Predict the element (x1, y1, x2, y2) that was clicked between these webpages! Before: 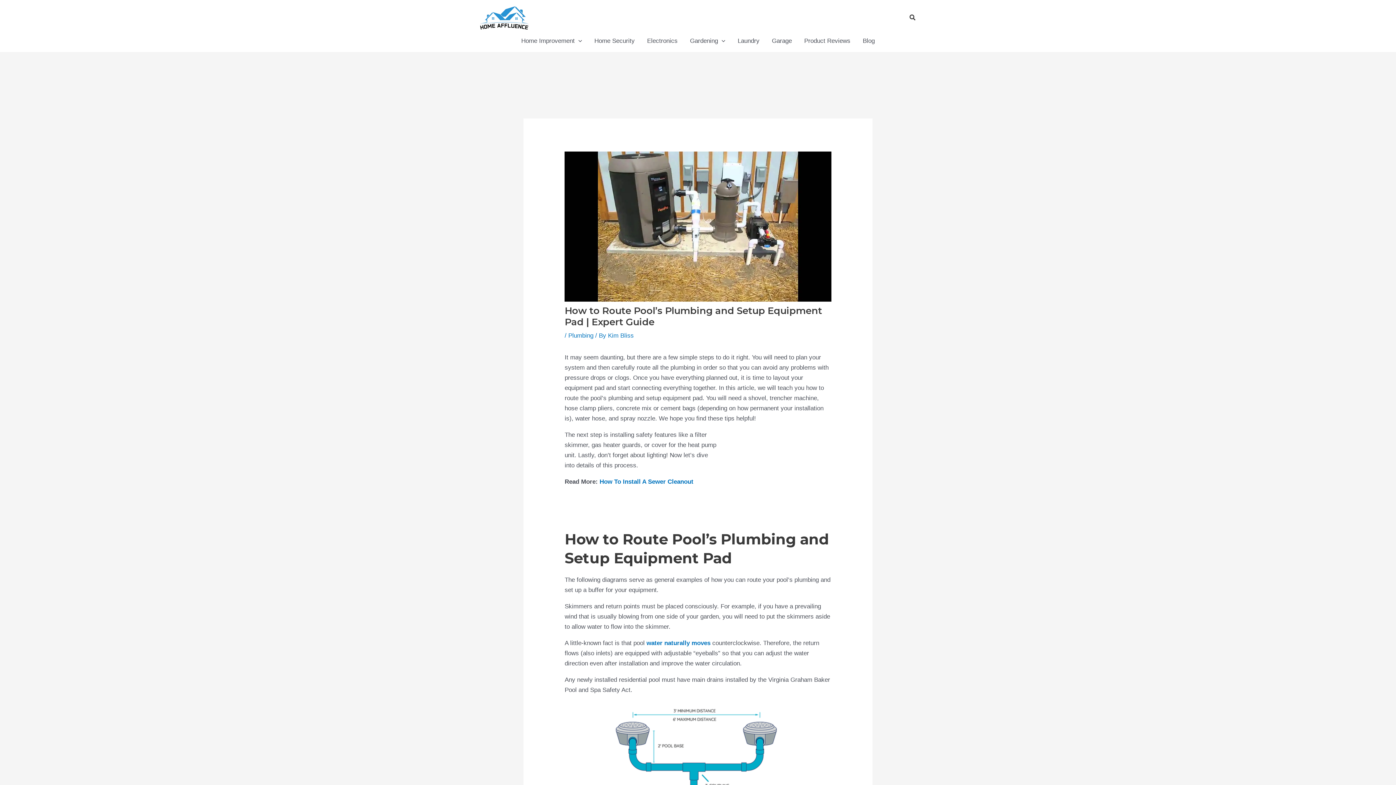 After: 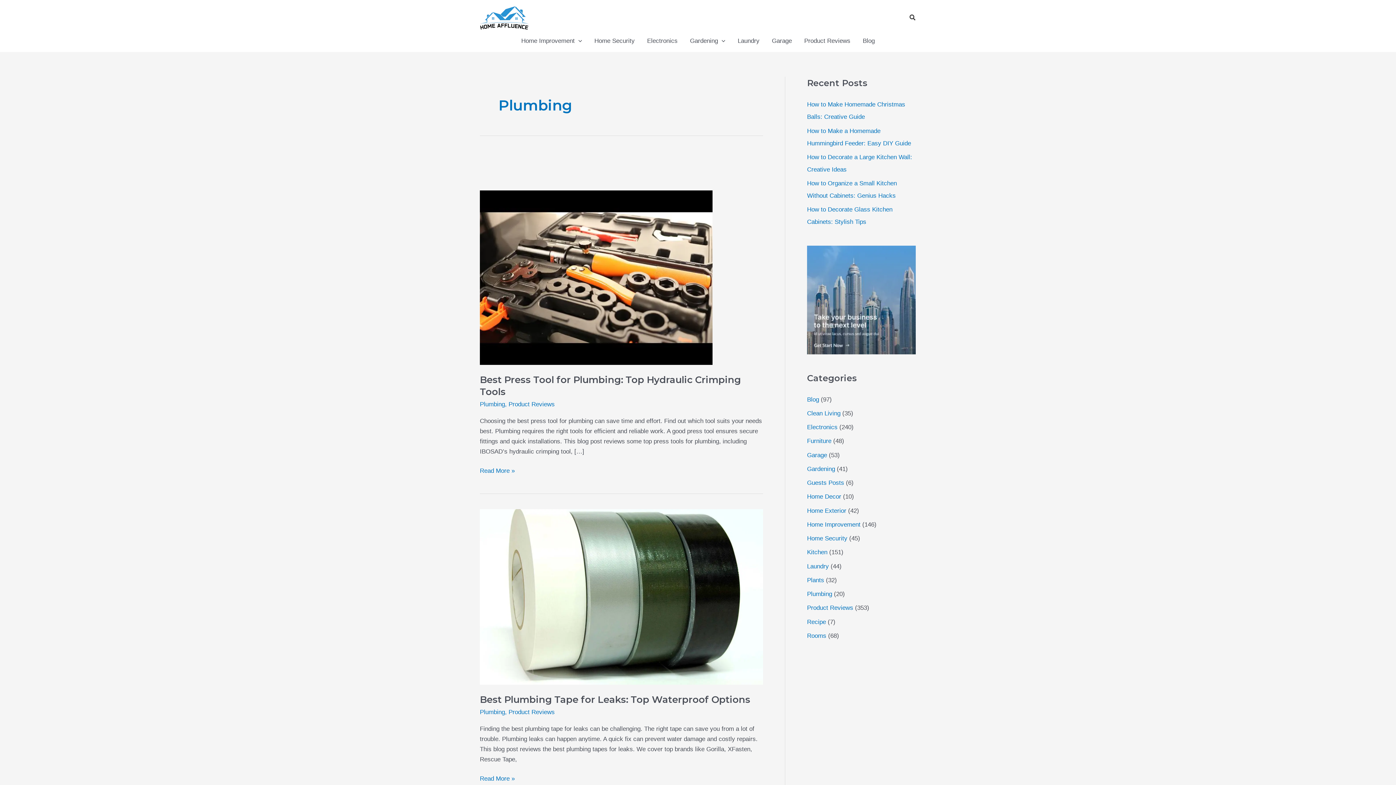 Action: bbox: (568, 332, 593, 339) label: Plumbing